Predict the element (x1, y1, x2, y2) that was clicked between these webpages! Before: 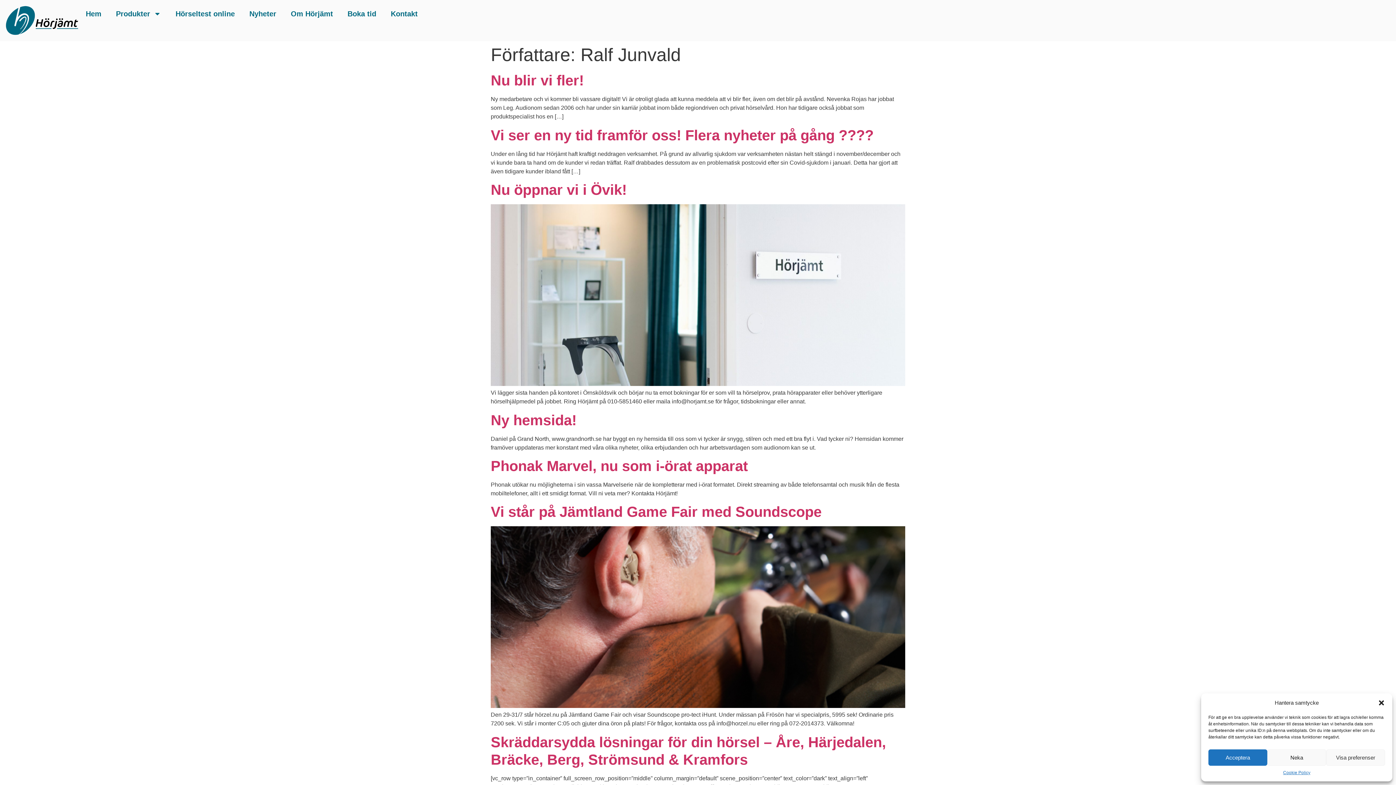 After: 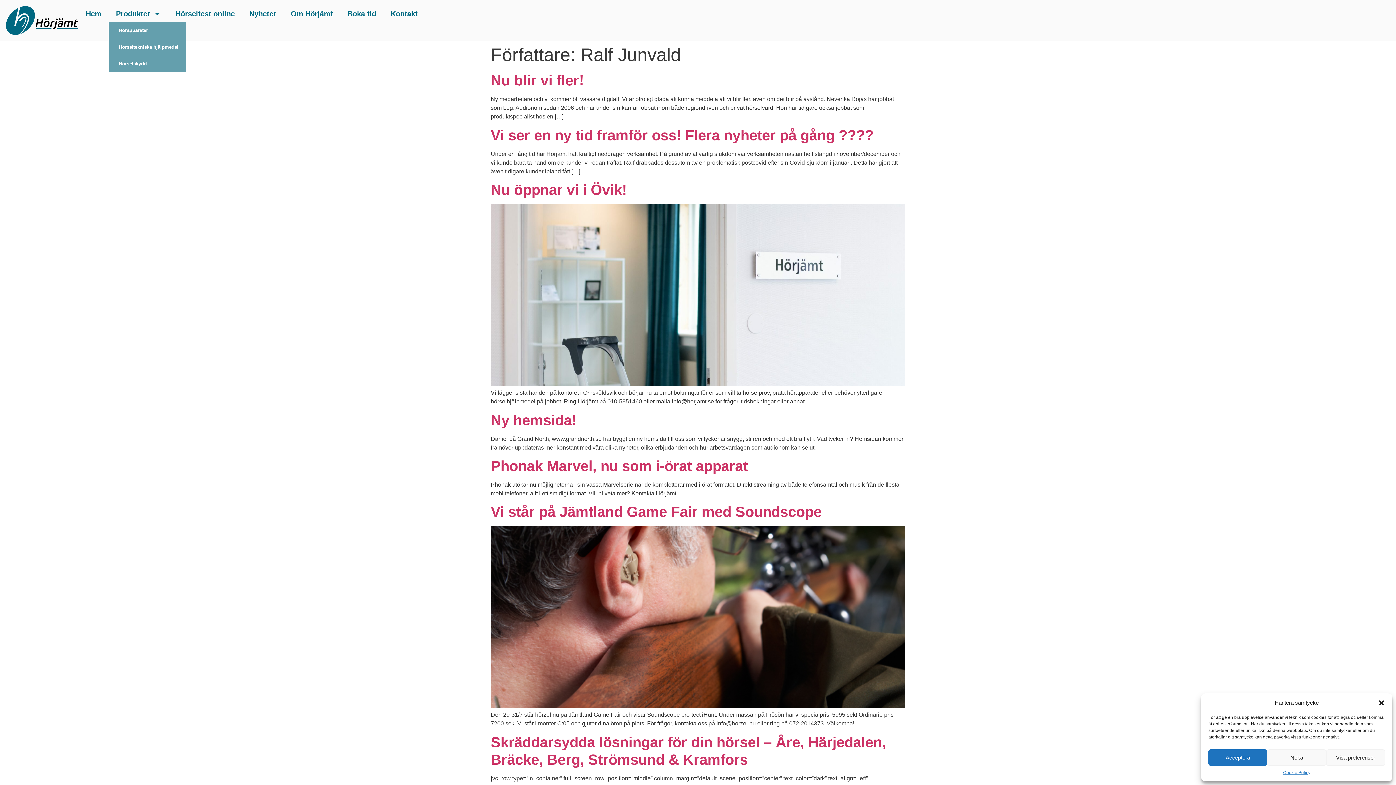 Action: label: Produkter bbox: (108, 5, 168, 22)